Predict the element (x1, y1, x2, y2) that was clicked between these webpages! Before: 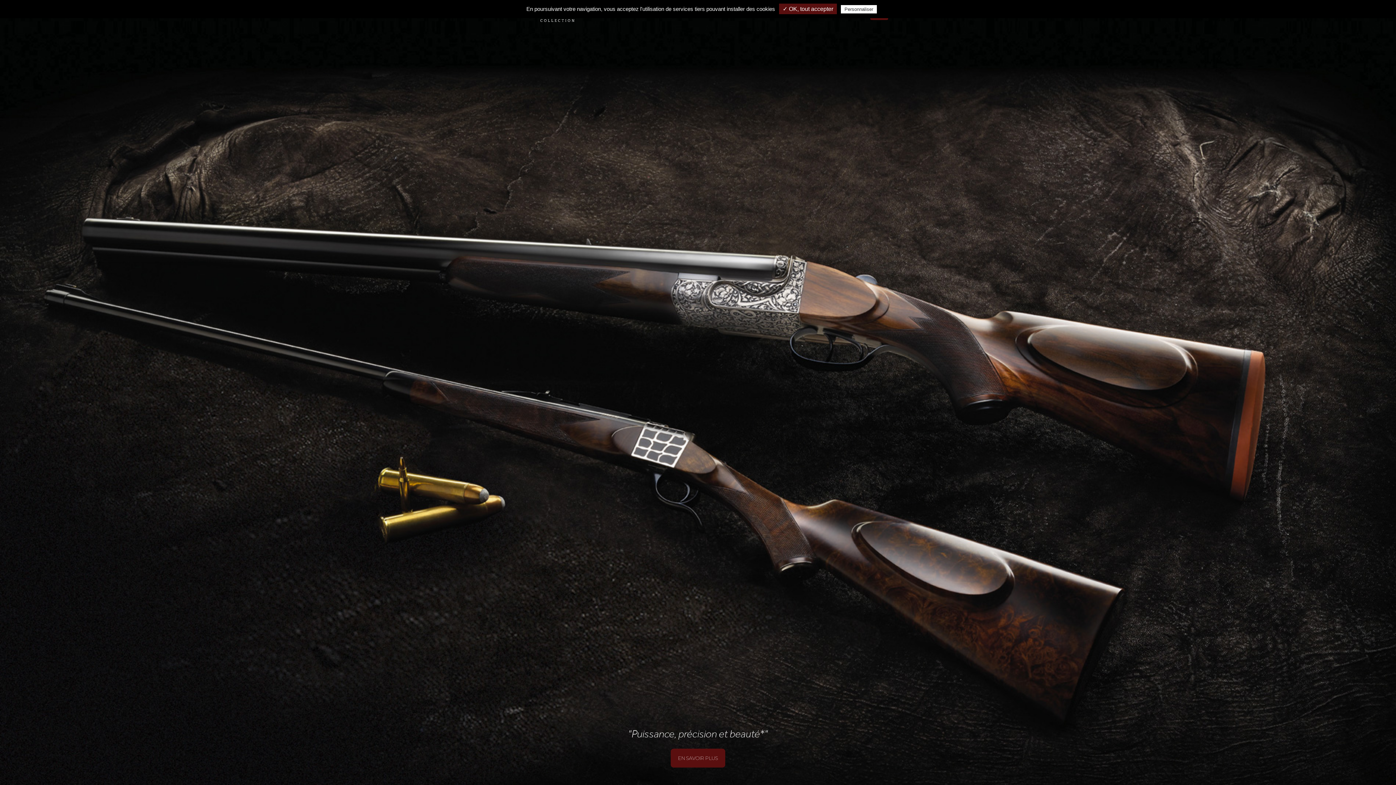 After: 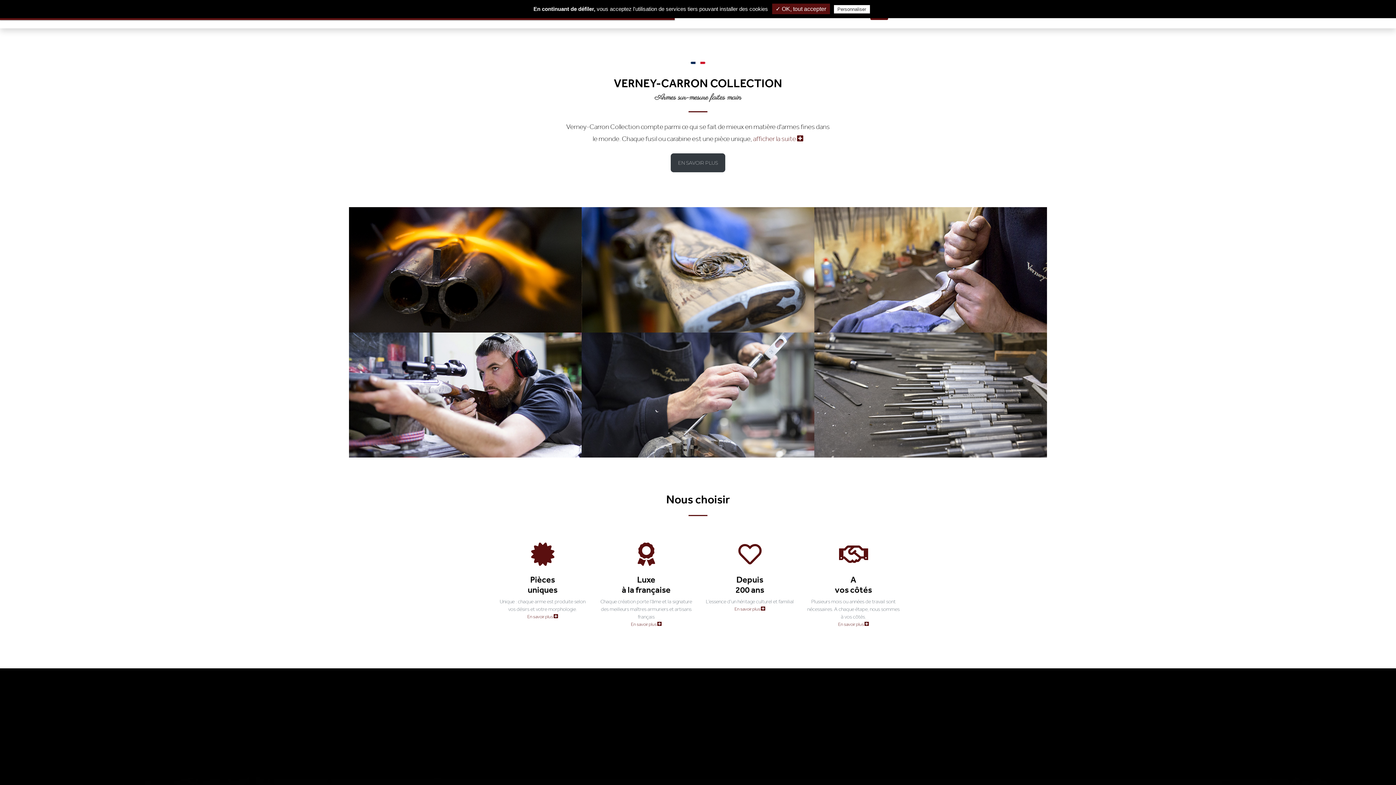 Action: label: EN SAVOIR PLUS bbox: (670, 749, 725, 768)